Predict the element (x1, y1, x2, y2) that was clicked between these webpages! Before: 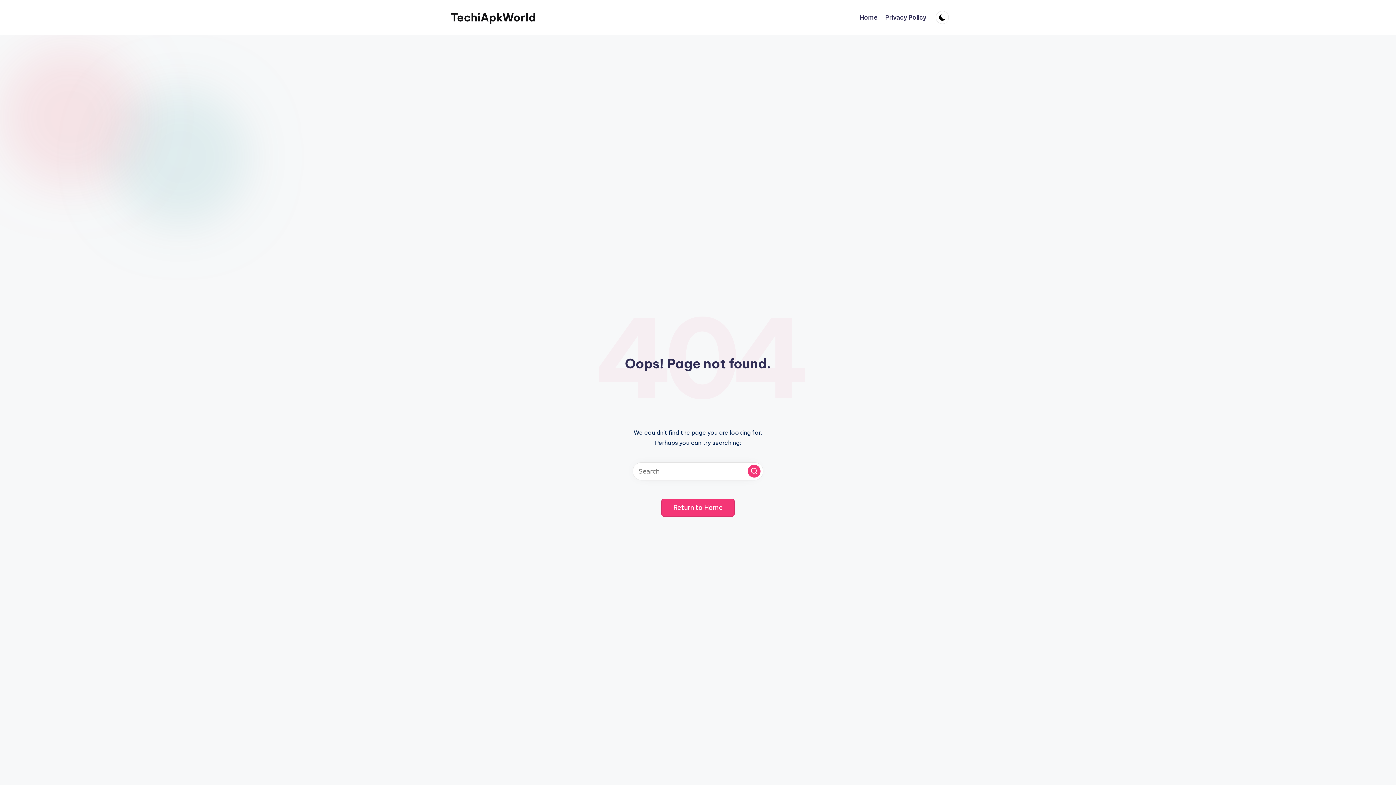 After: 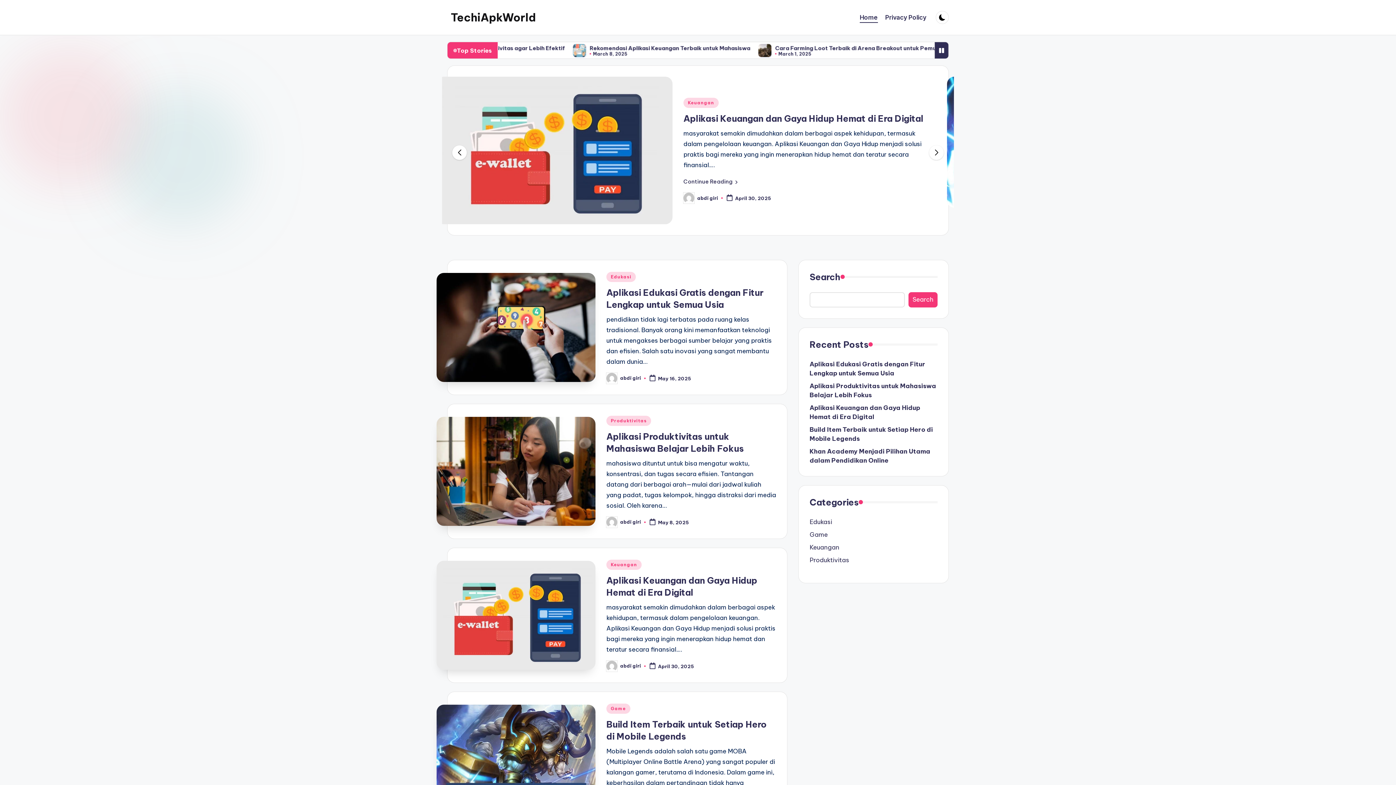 Action: label: Home bbox: (860, 12, 878, 22)